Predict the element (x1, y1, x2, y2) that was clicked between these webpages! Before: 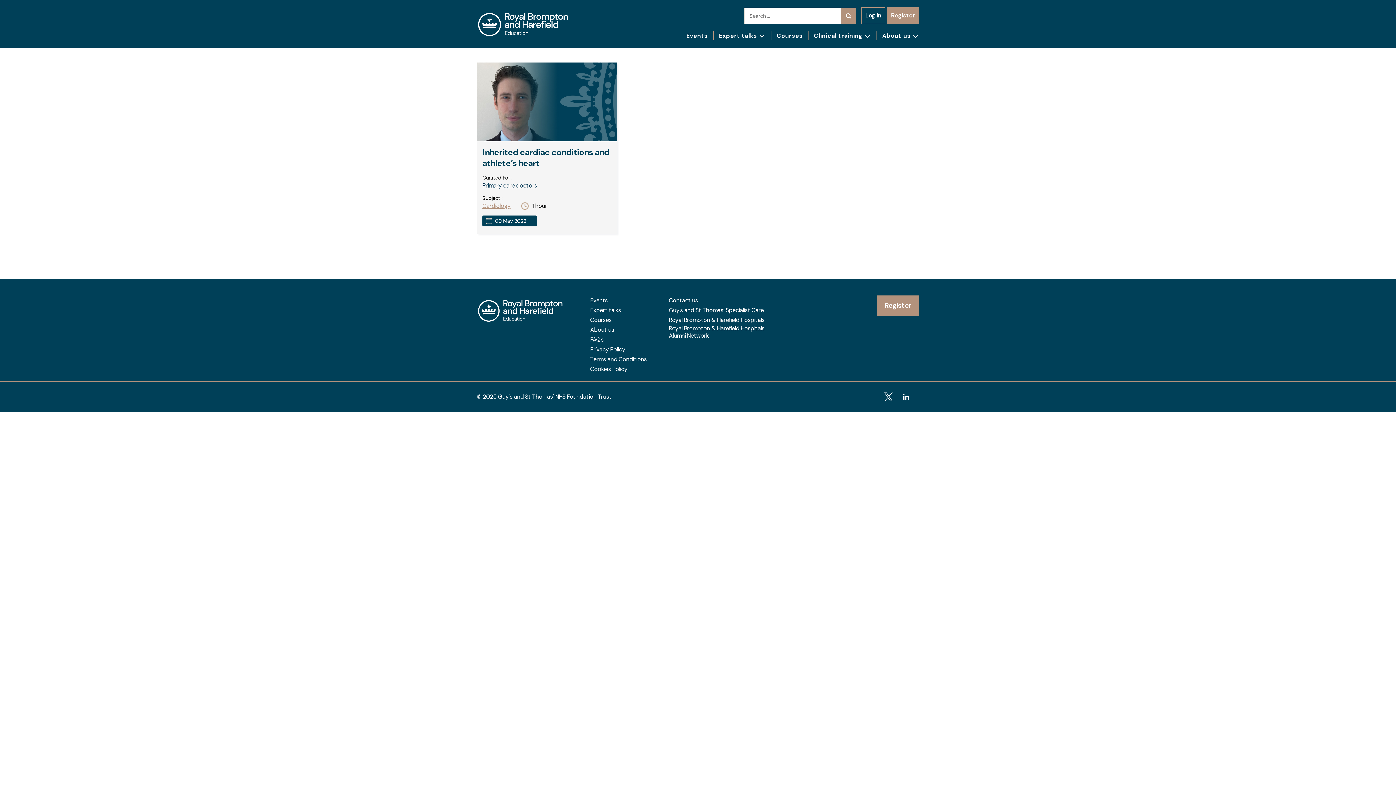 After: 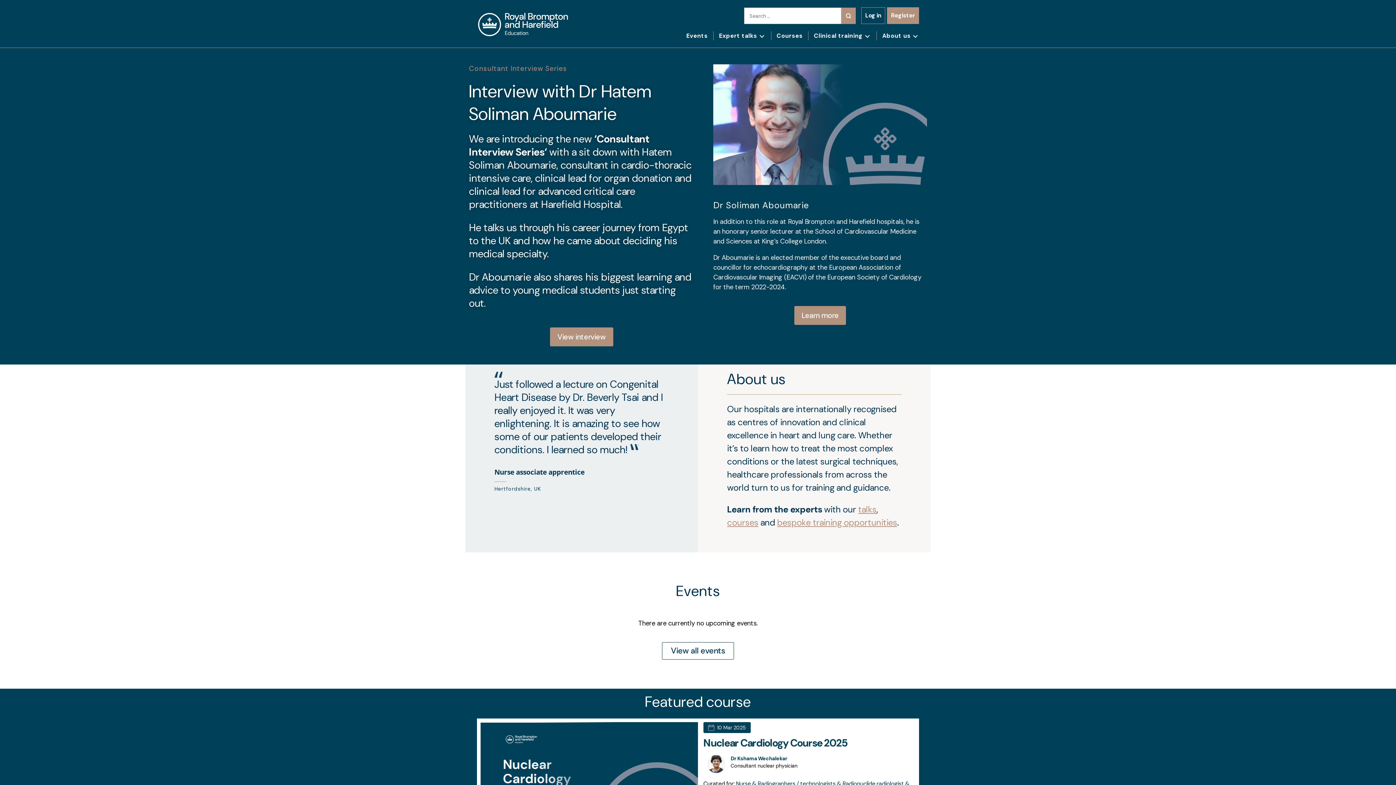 Action: label: Guy's and St Thomas' NHS Foundation Trust bbox: (498, 392, 611, 400)